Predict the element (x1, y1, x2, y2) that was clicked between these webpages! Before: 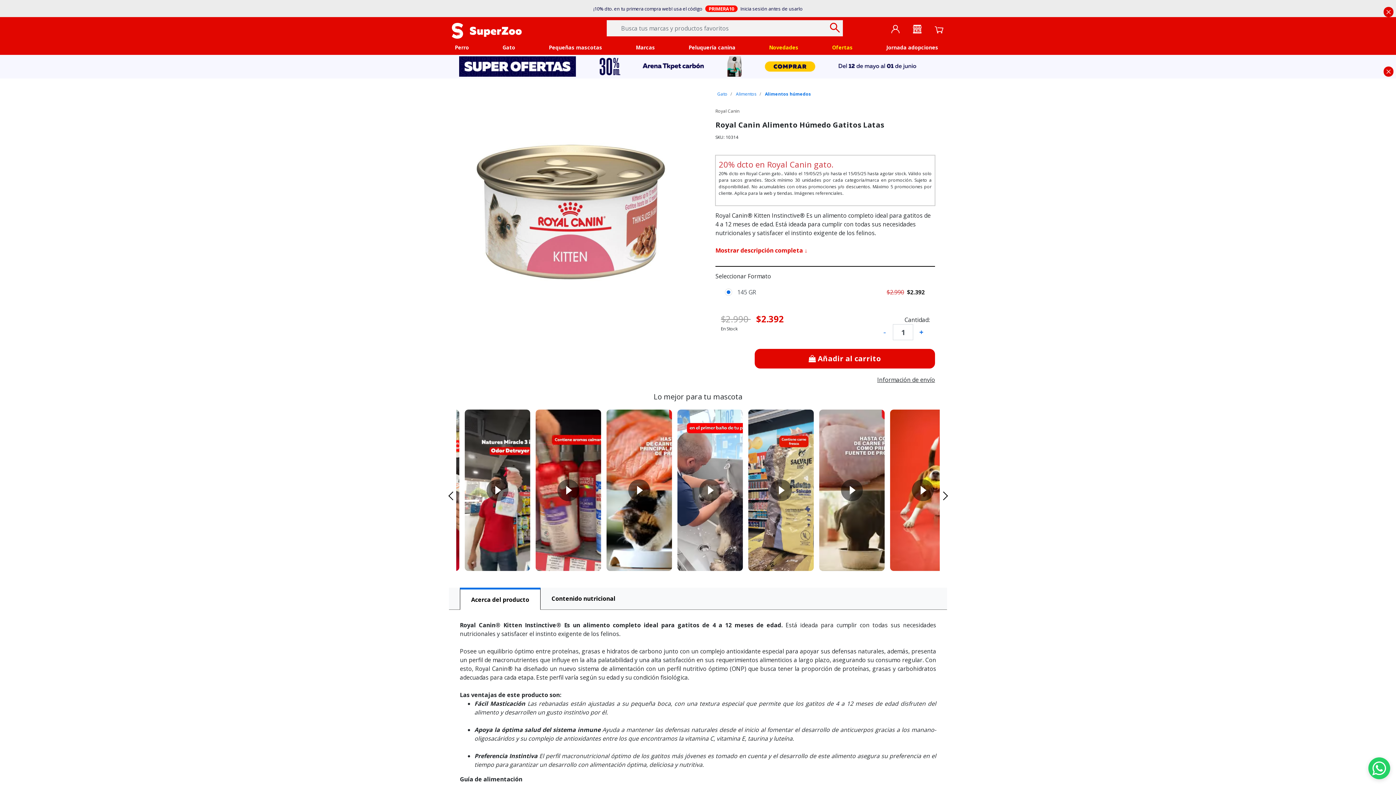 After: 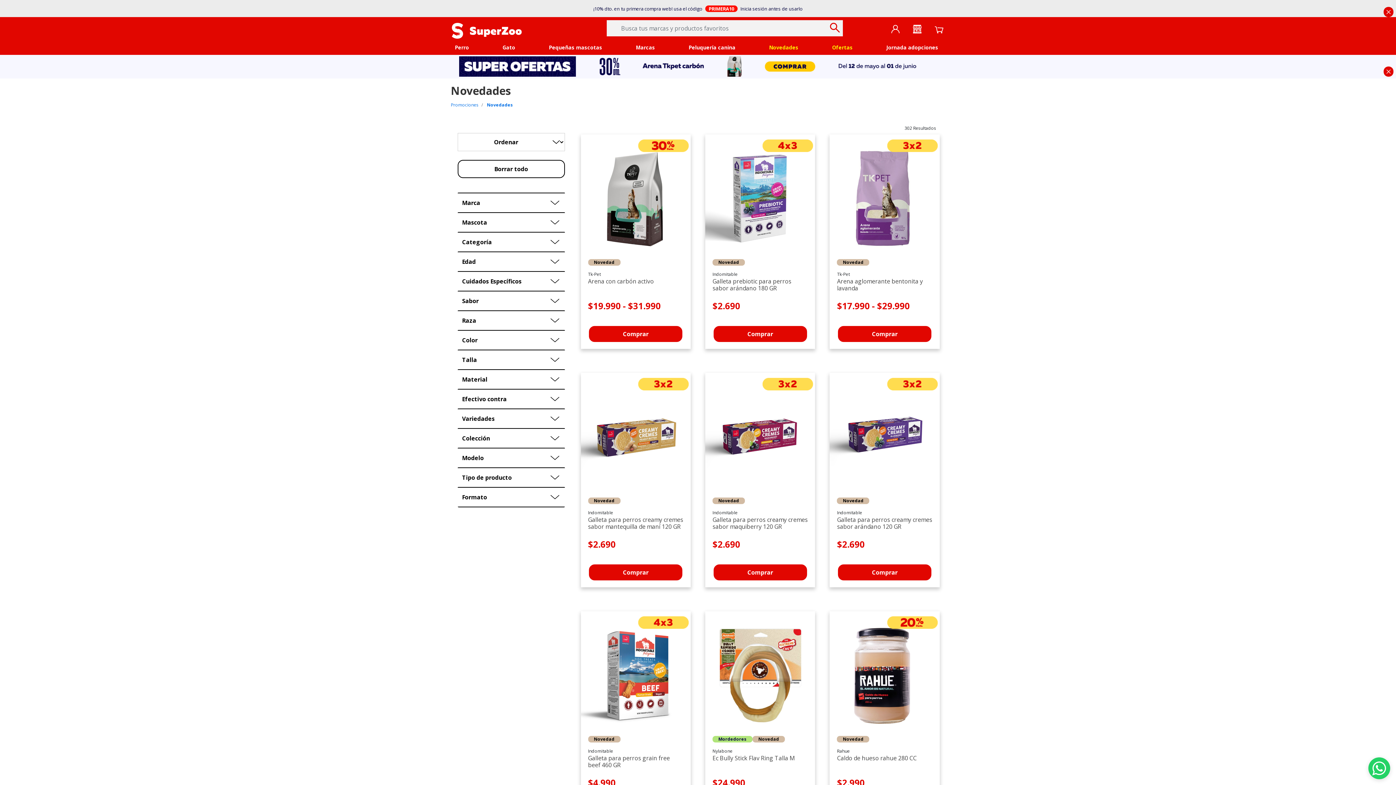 Action: bbox: (769, 40, 801, 55) label: Novedades